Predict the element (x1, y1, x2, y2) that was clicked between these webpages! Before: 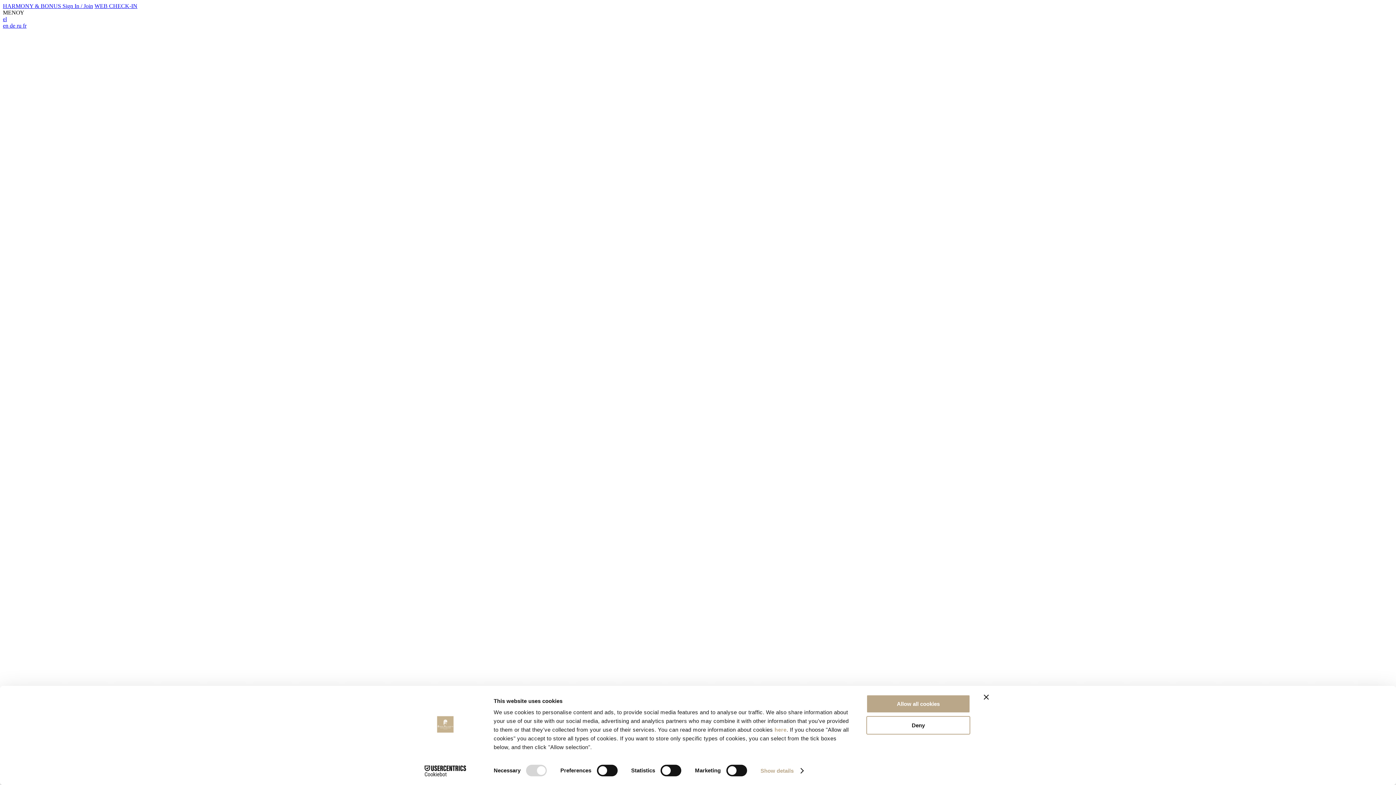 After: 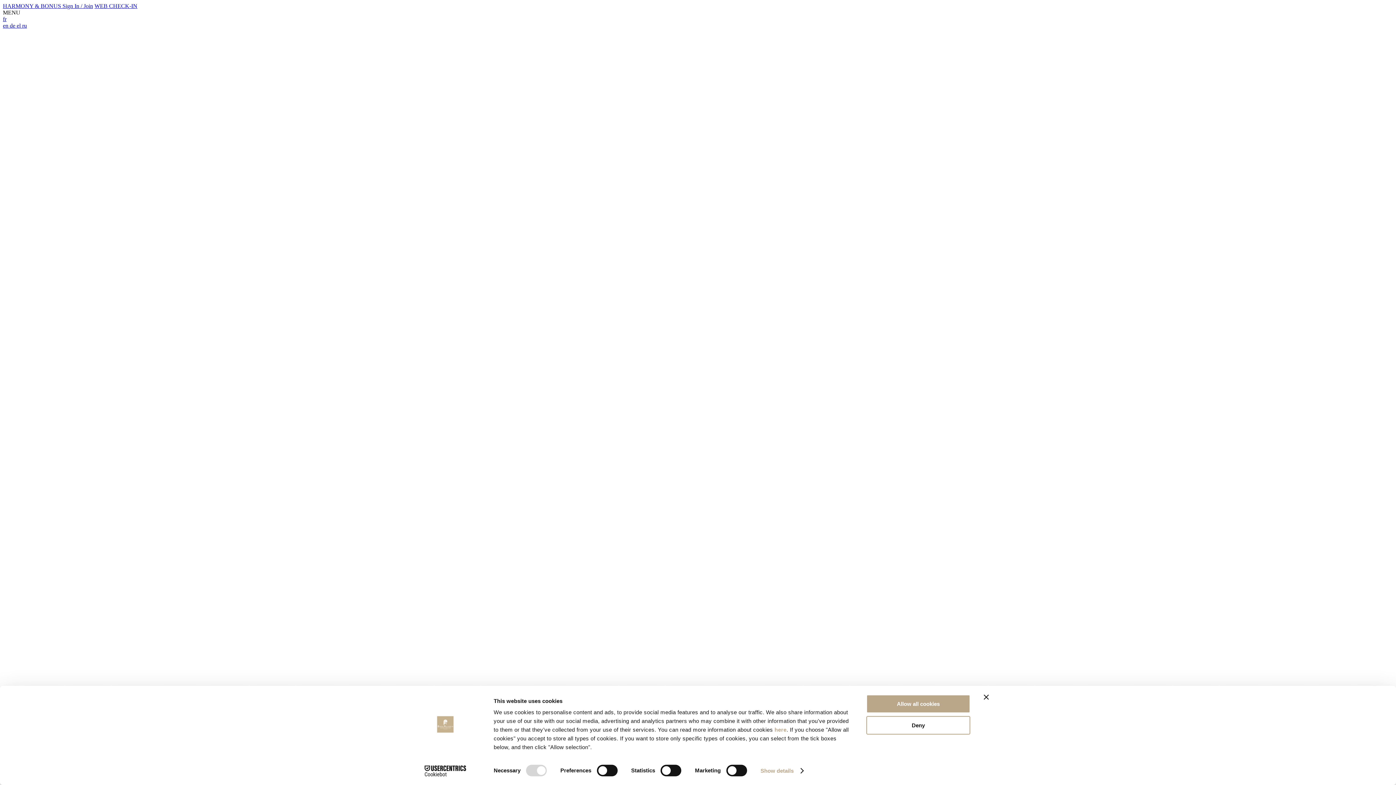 Action: bbox: (22, 22, 26, 28) label: fr